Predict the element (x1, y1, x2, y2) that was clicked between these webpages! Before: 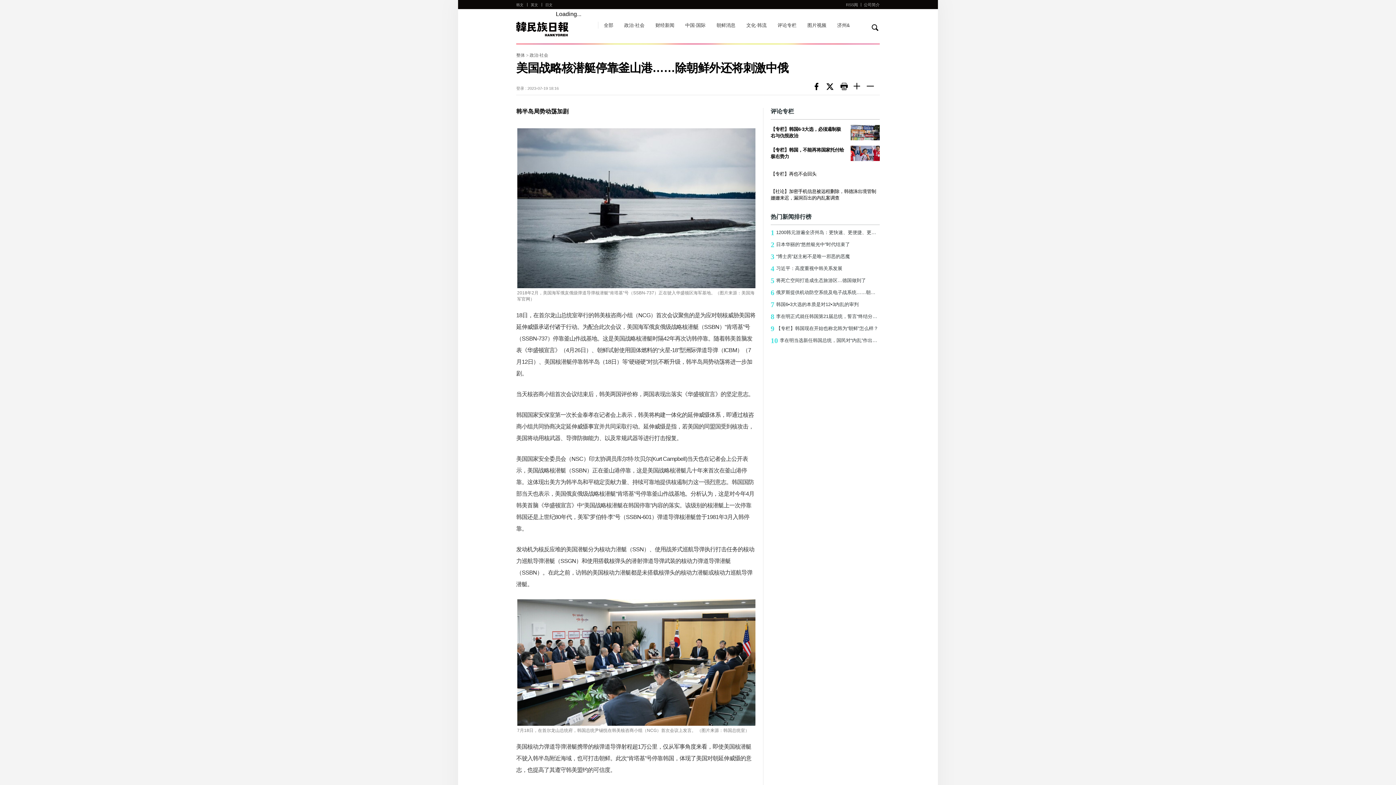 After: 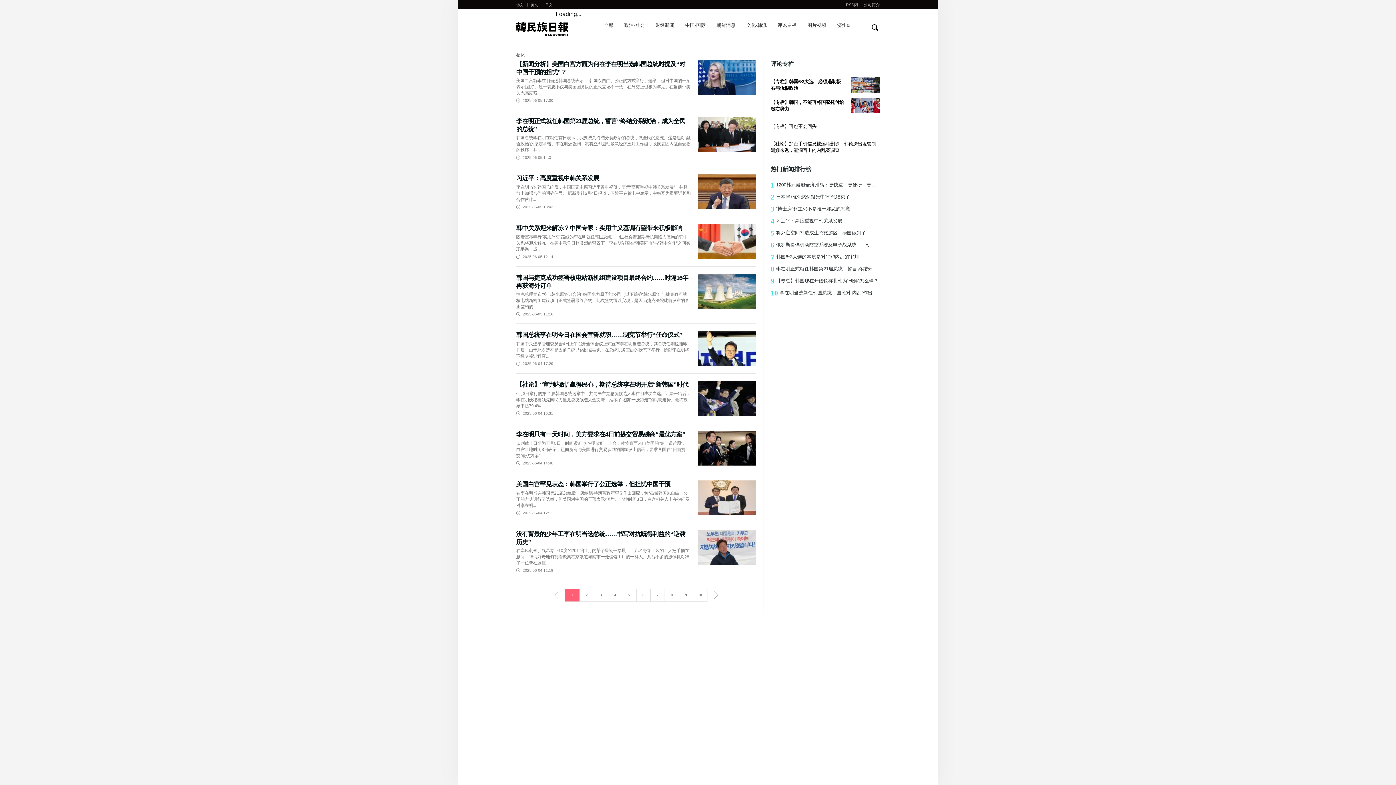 Action: bbox: (516, 52, 525, 57) label: 整体